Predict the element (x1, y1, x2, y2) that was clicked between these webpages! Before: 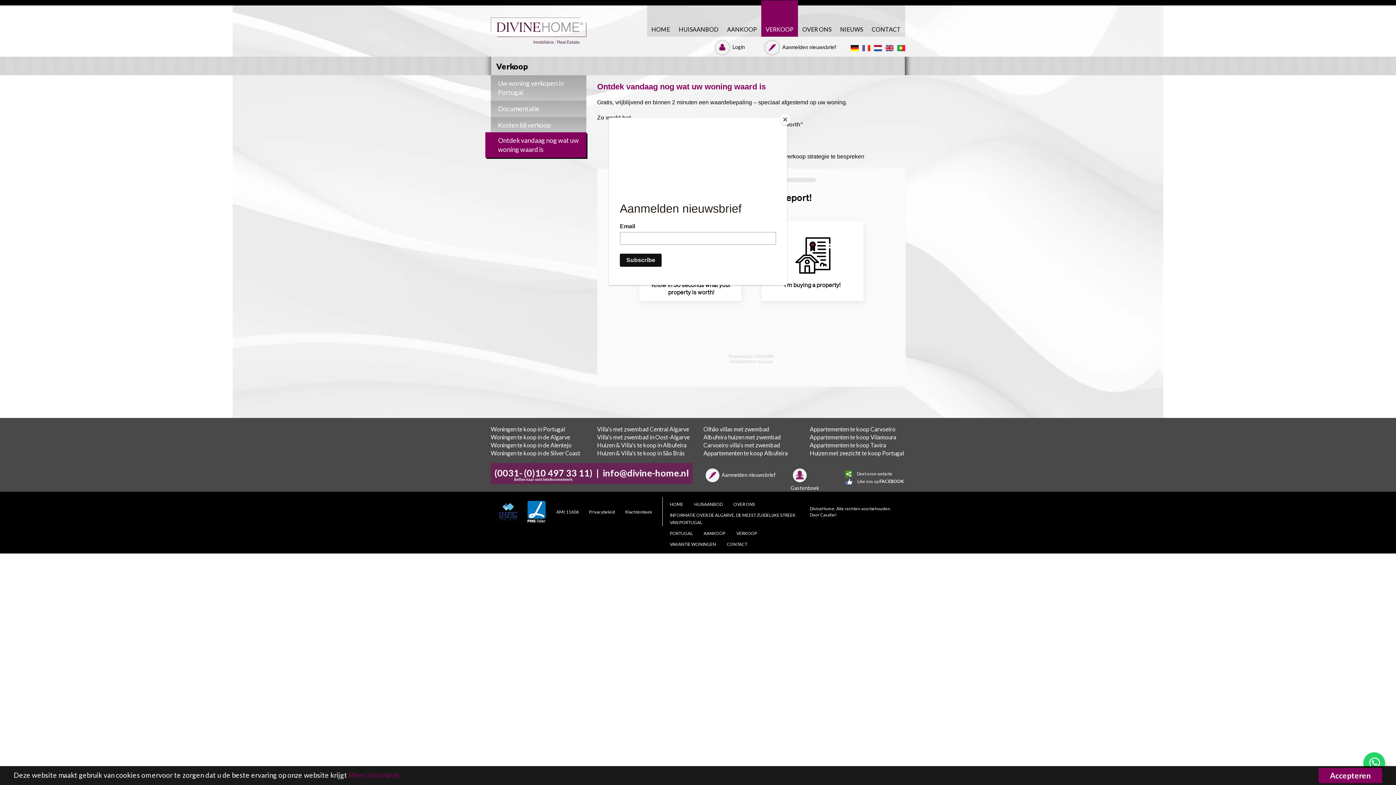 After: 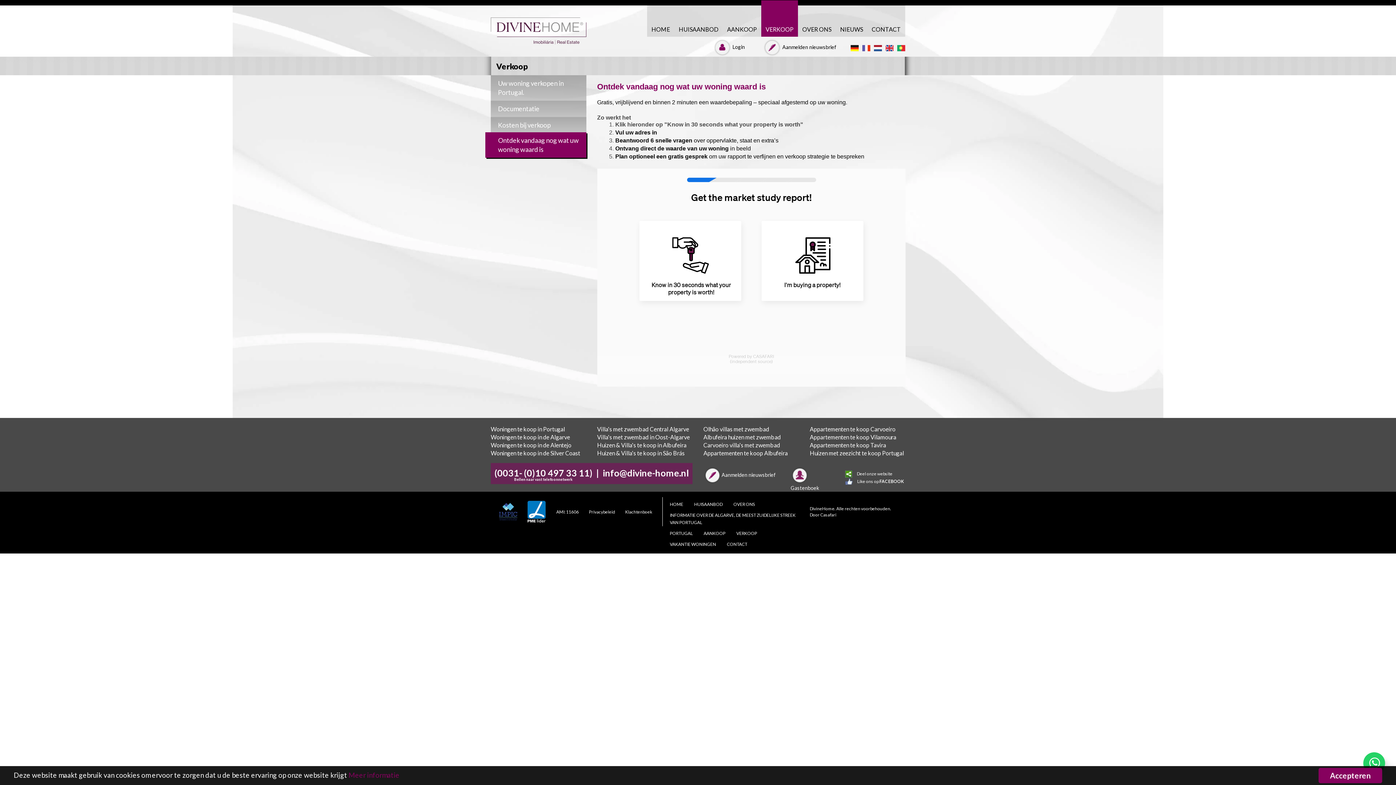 Action: label: Close bbox: (780, 114, 790, 125)